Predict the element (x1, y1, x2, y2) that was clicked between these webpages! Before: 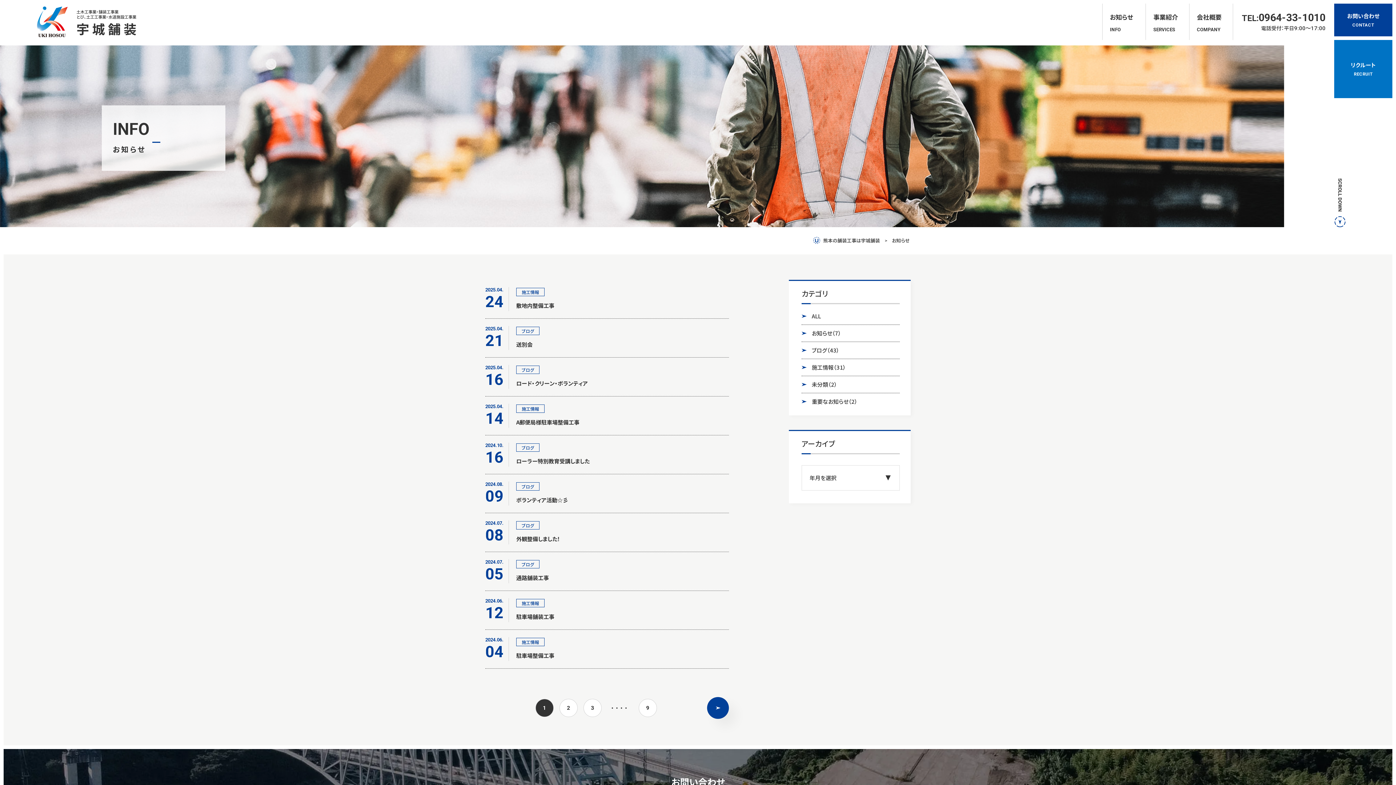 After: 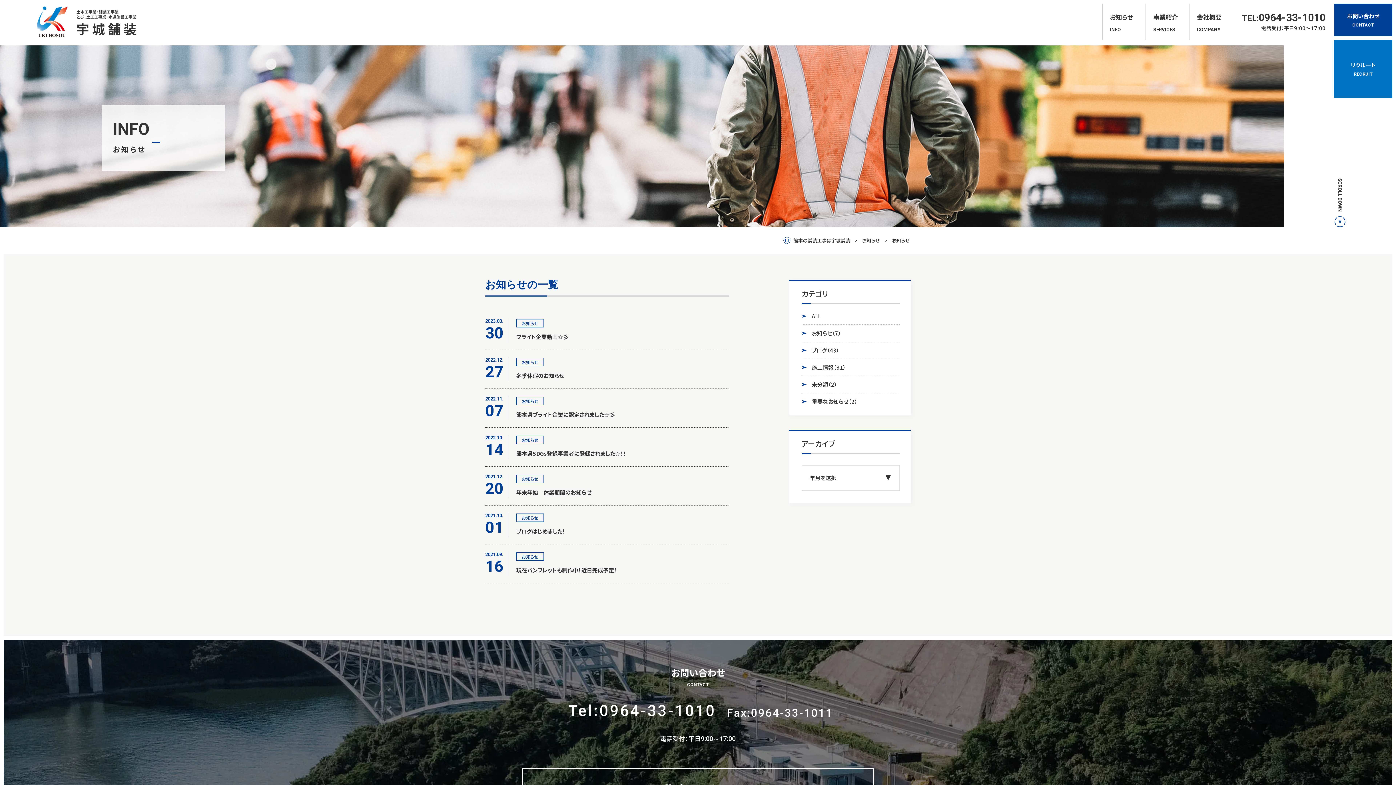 Action: label: お知らせ
（7） bbox: (801, 325, 900, 341)